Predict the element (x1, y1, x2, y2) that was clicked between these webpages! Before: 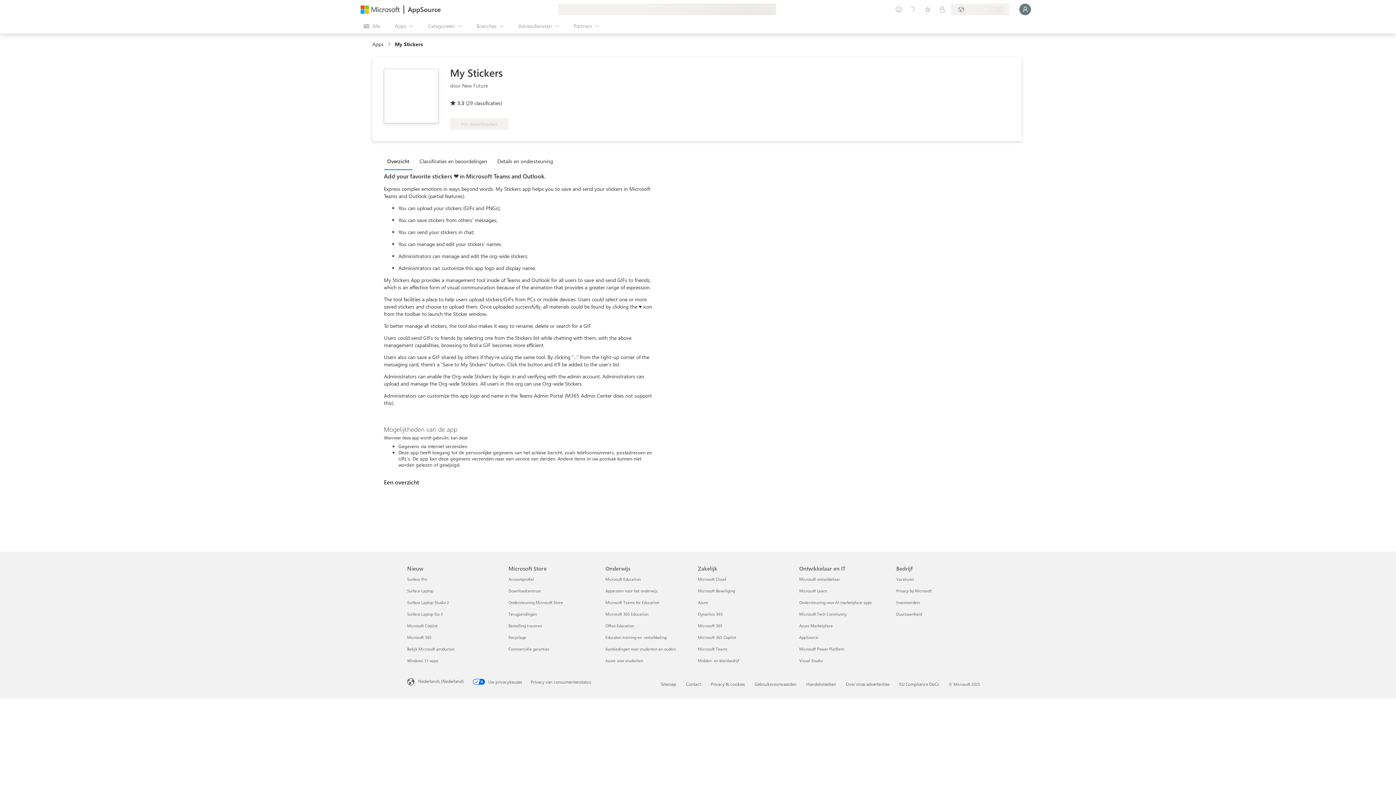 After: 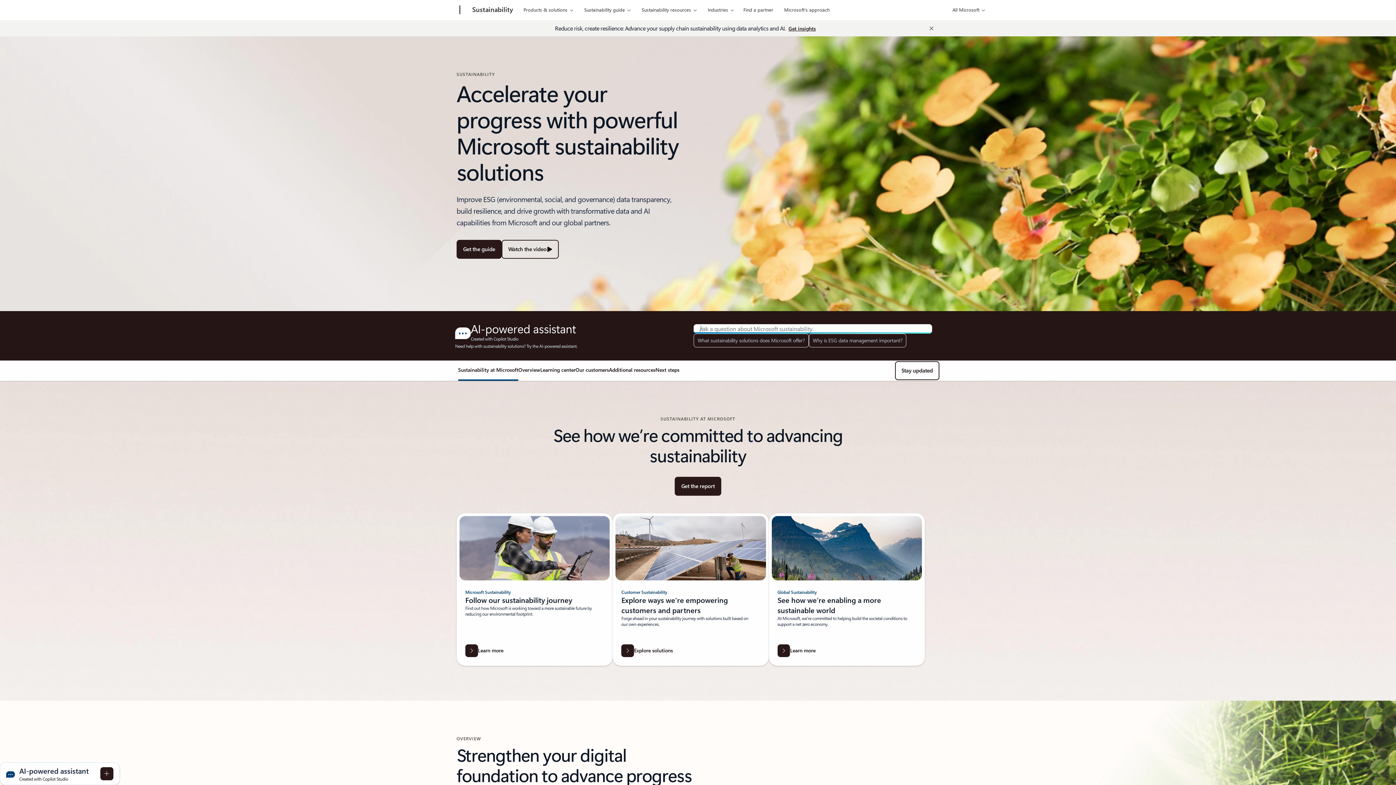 Action: label: Duurzaamheid Bedrijf
 bbox: (896, 611, 922, 617)